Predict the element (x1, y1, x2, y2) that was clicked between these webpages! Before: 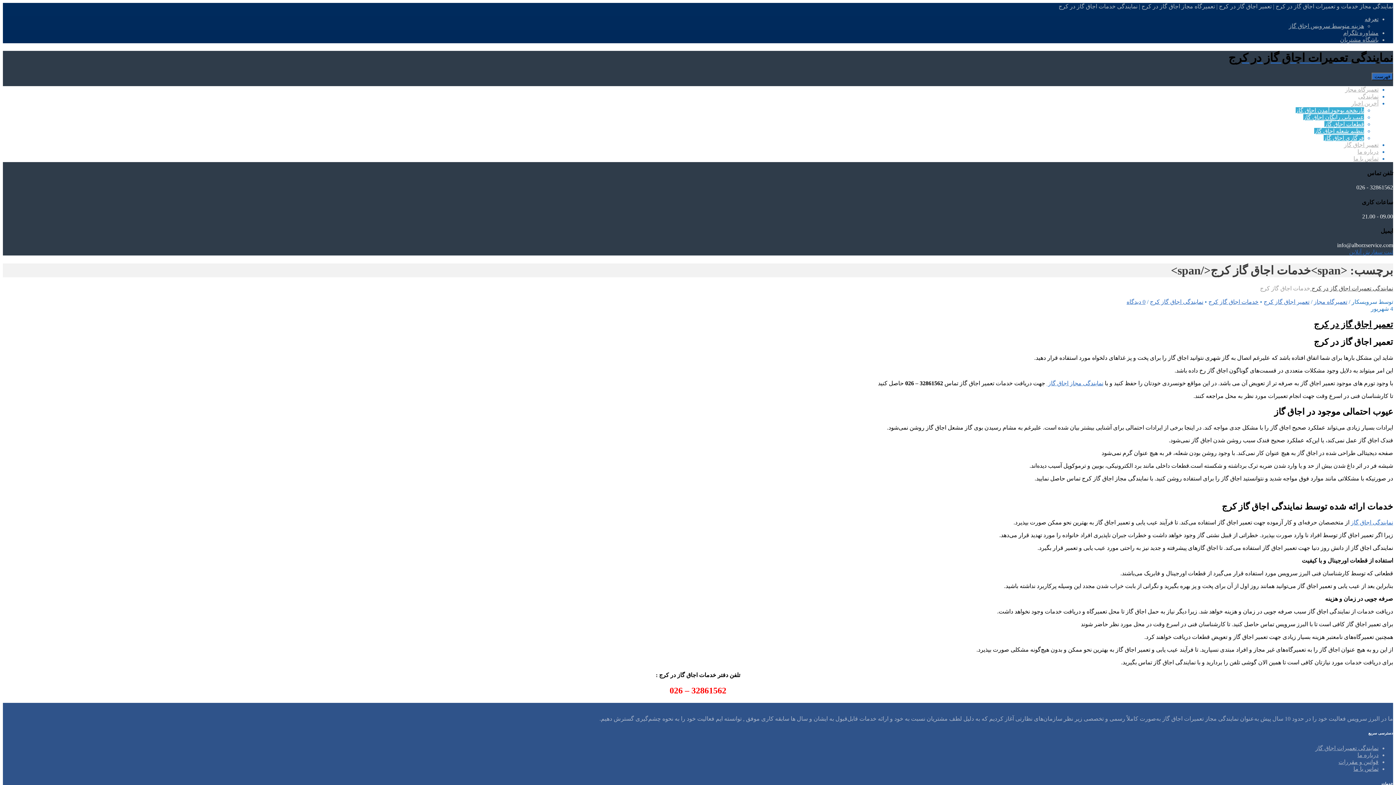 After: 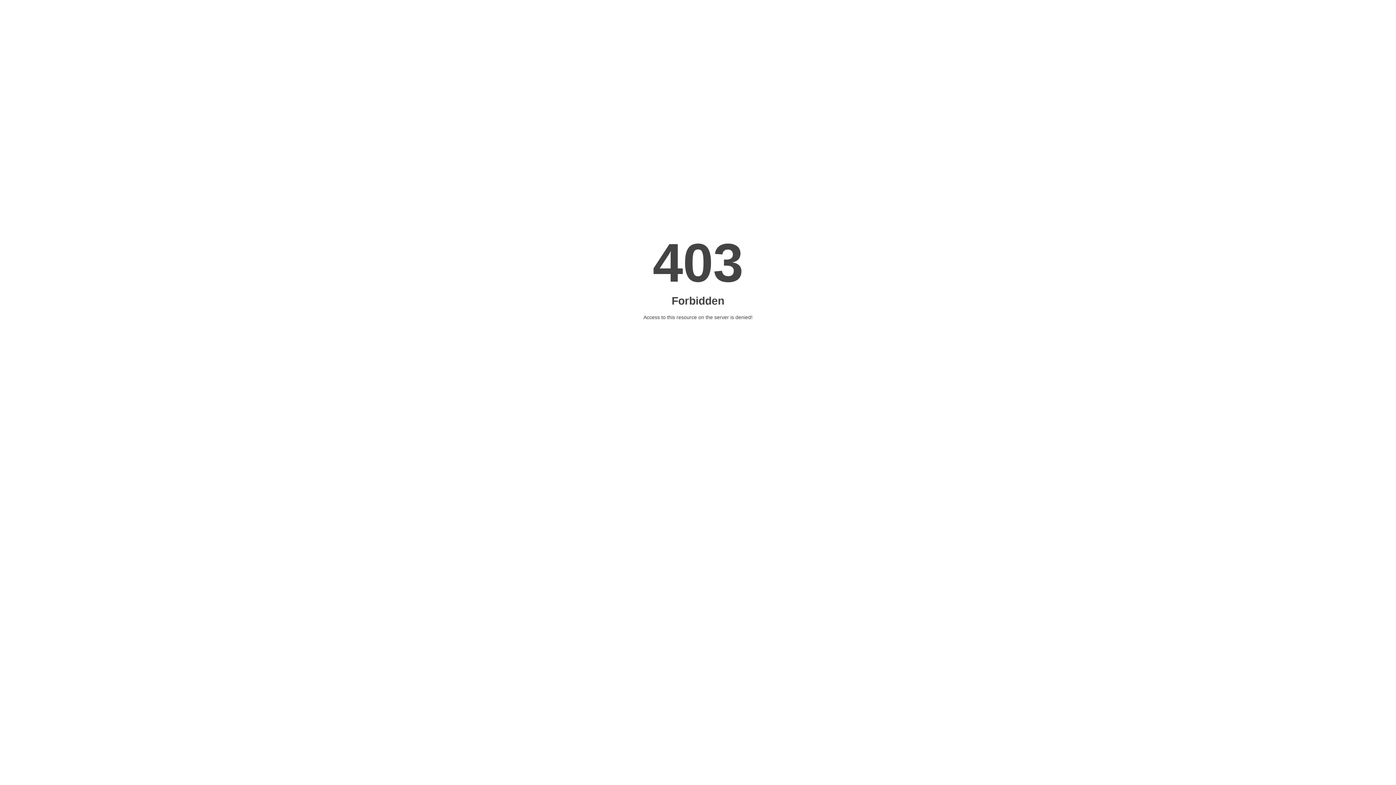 Action: bbox: (1358, 93, 1378, 99) label: نمایندگی